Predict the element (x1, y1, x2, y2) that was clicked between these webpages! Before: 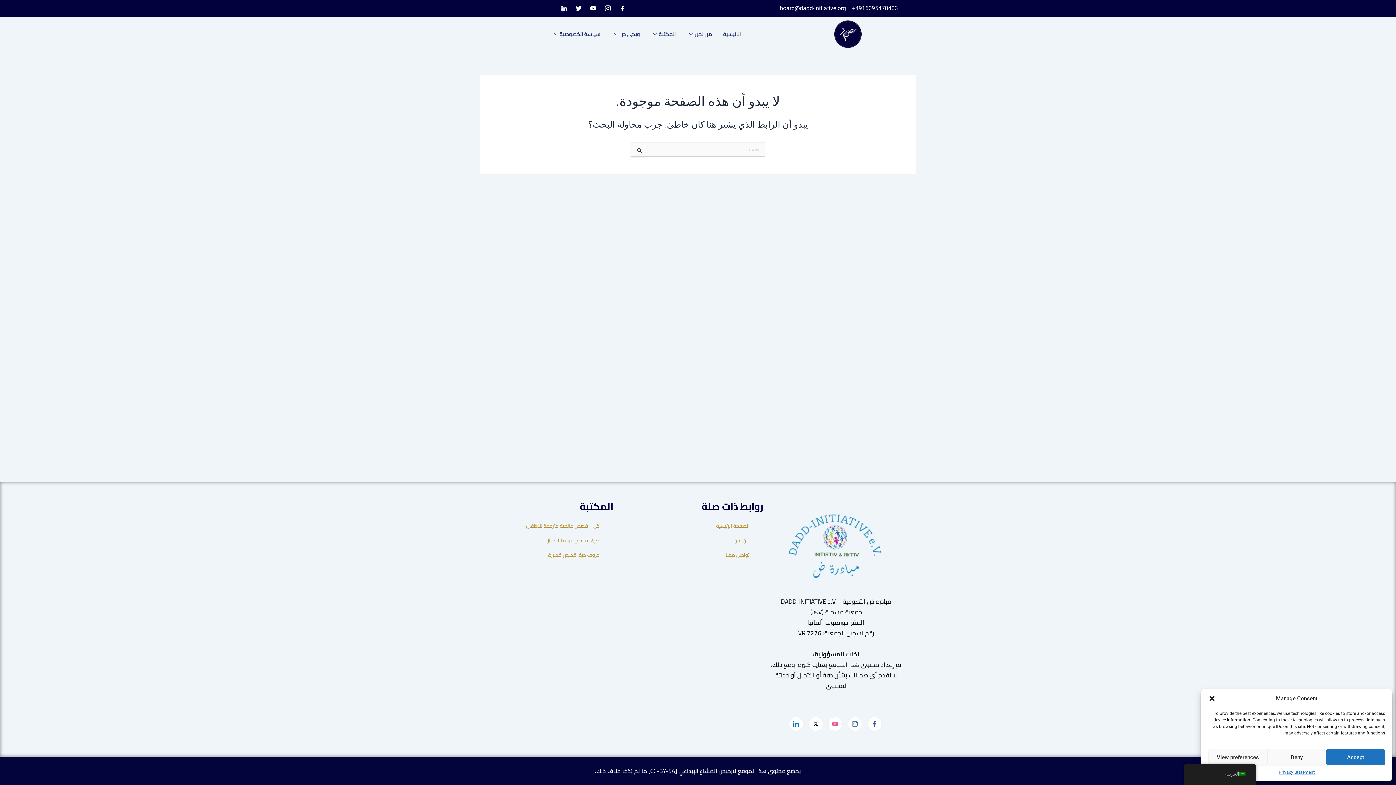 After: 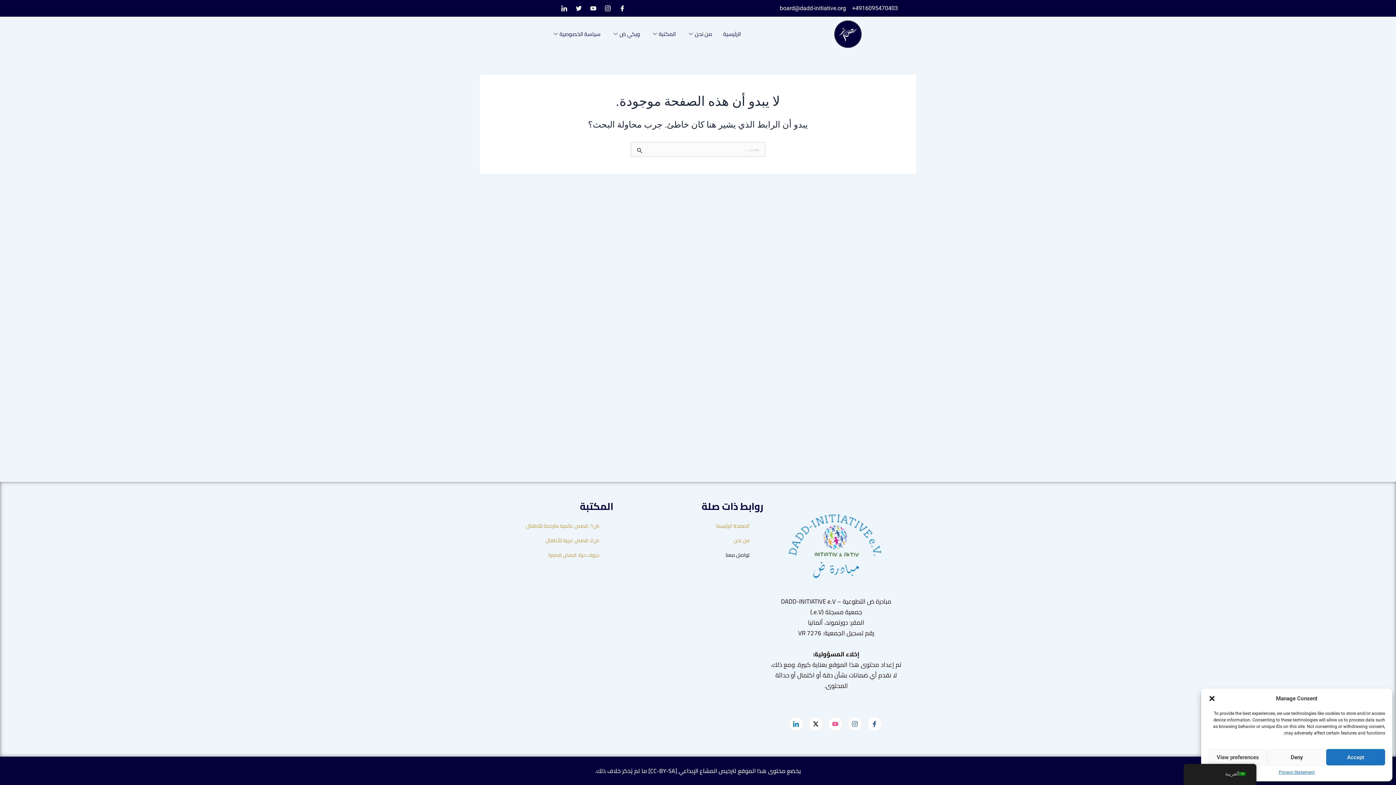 Action: label: تواصل معنا bbox: (725, 547, 752, 562)